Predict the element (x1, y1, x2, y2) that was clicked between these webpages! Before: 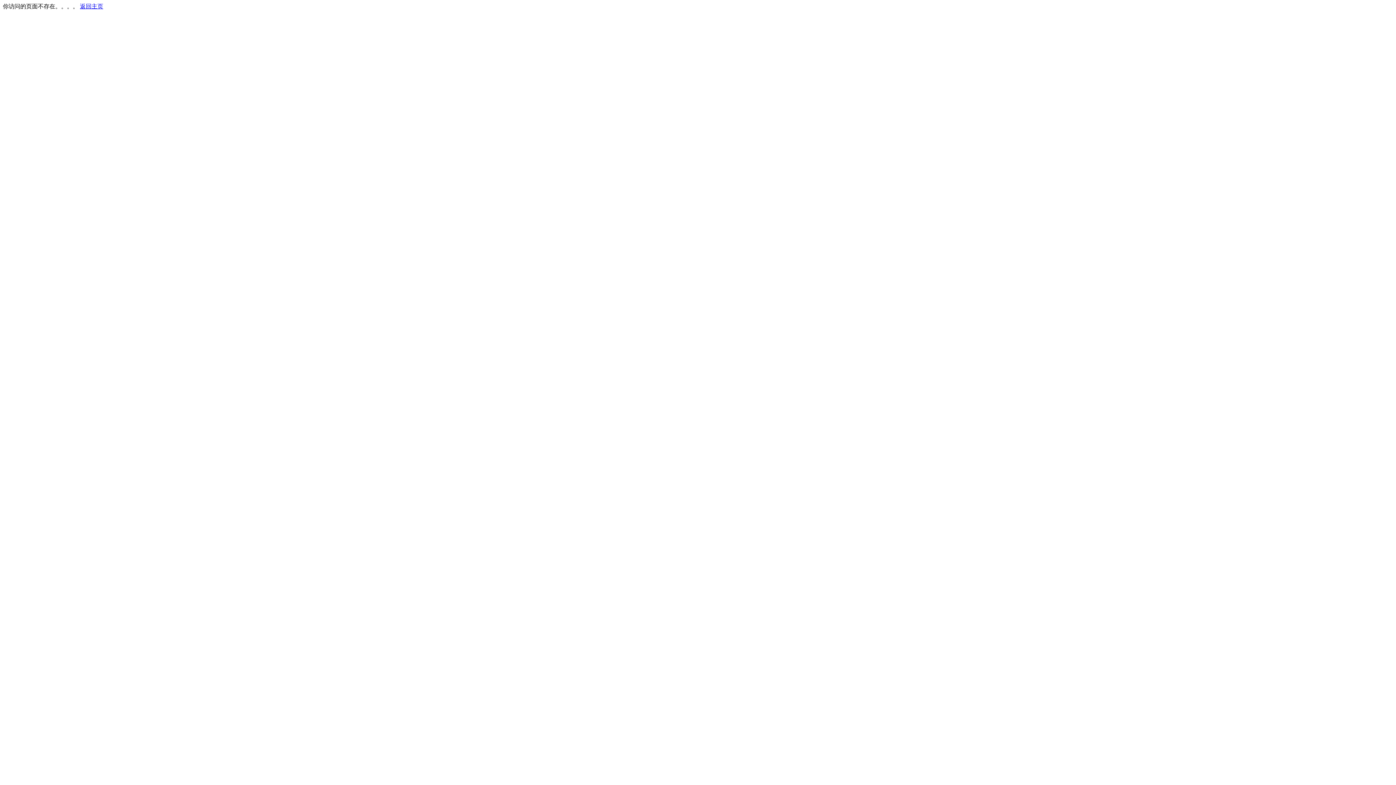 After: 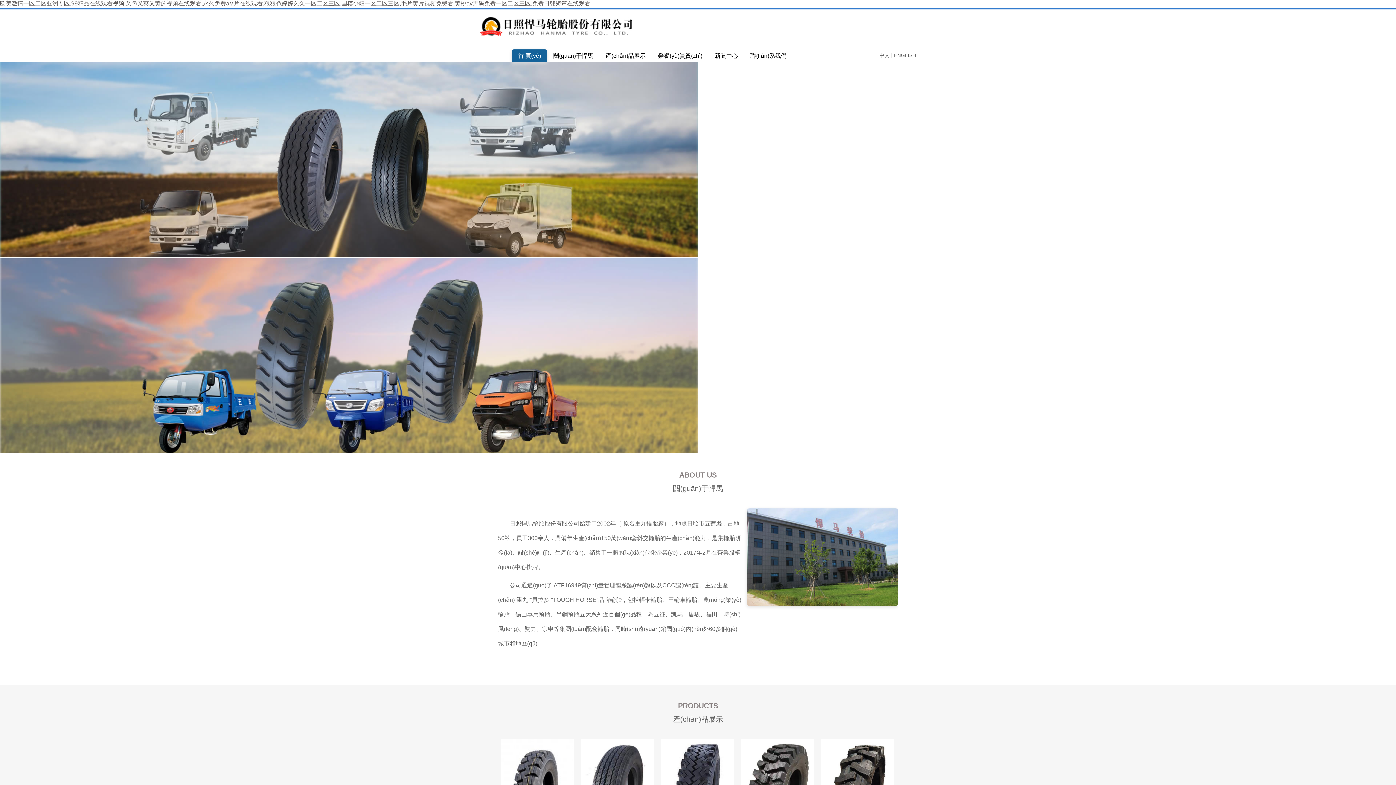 Action: bbox: (80, 3, 103, 9) label: 返回主页